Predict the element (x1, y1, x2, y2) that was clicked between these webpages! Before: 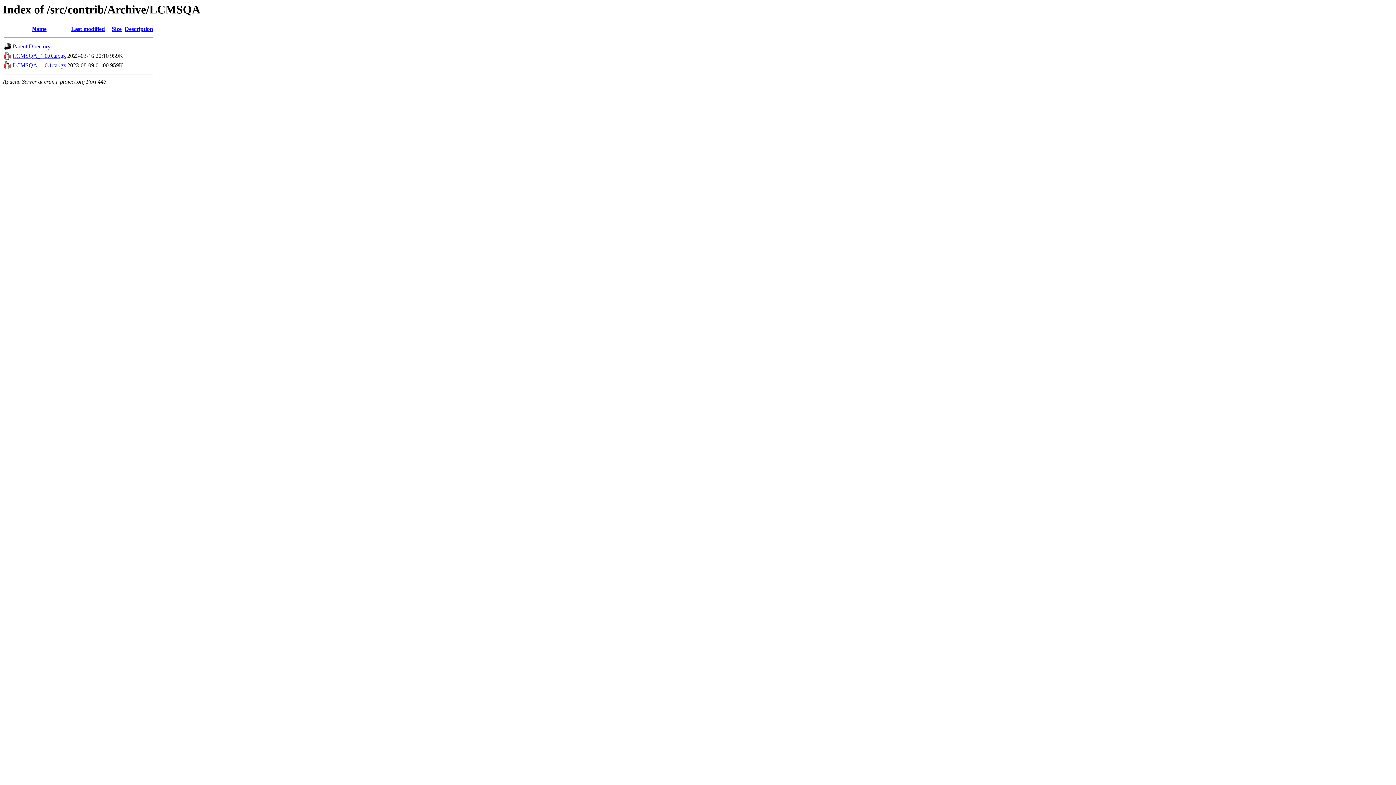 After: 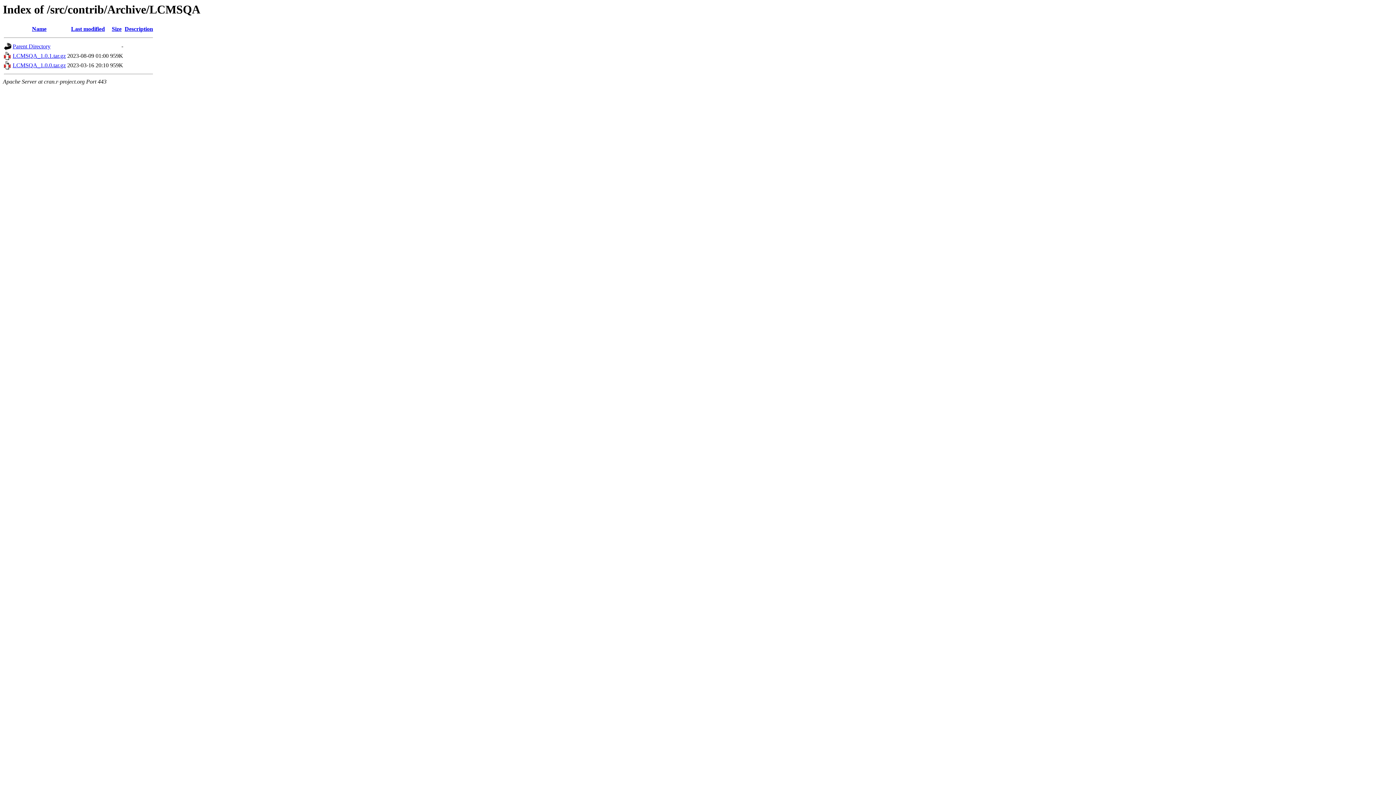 Action: label: Name bbox: (32, 25, 46, 32)